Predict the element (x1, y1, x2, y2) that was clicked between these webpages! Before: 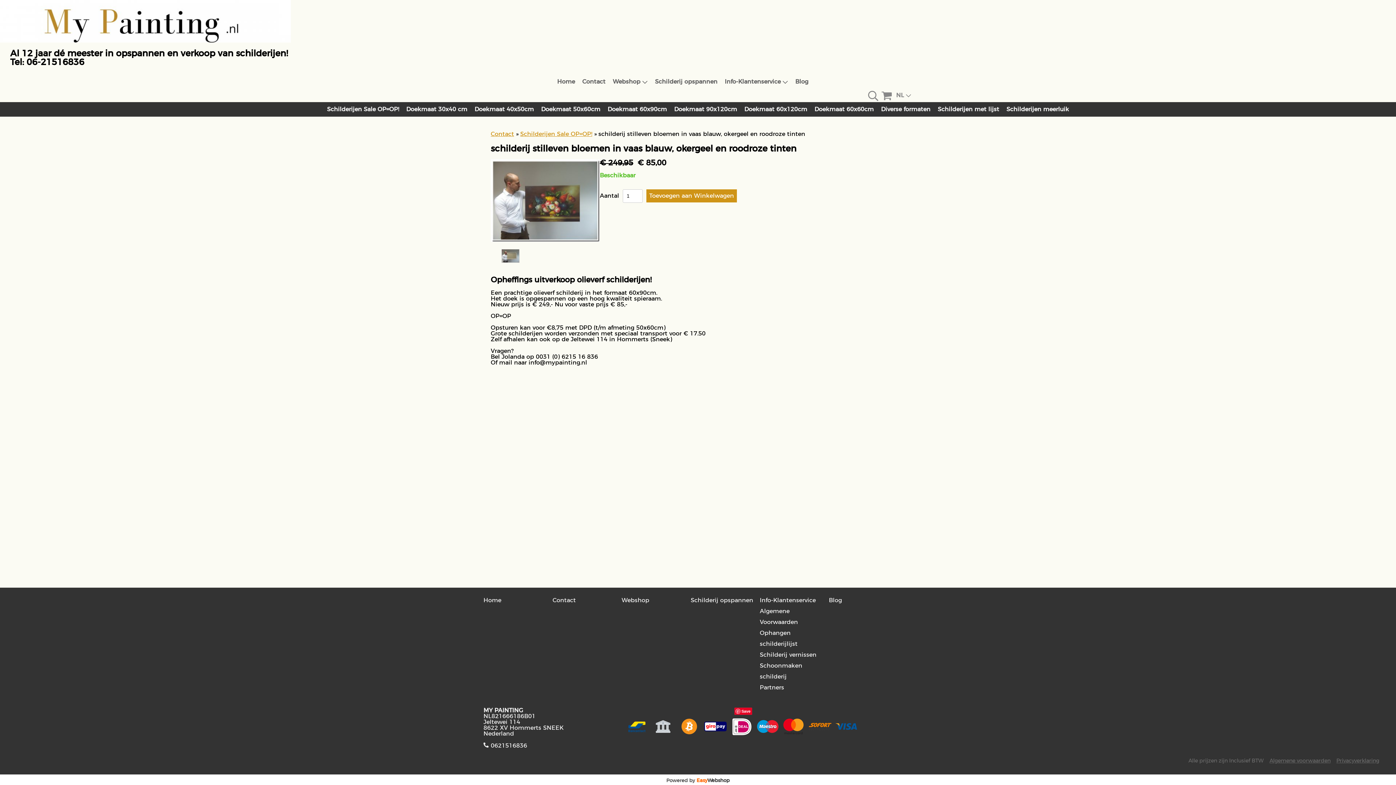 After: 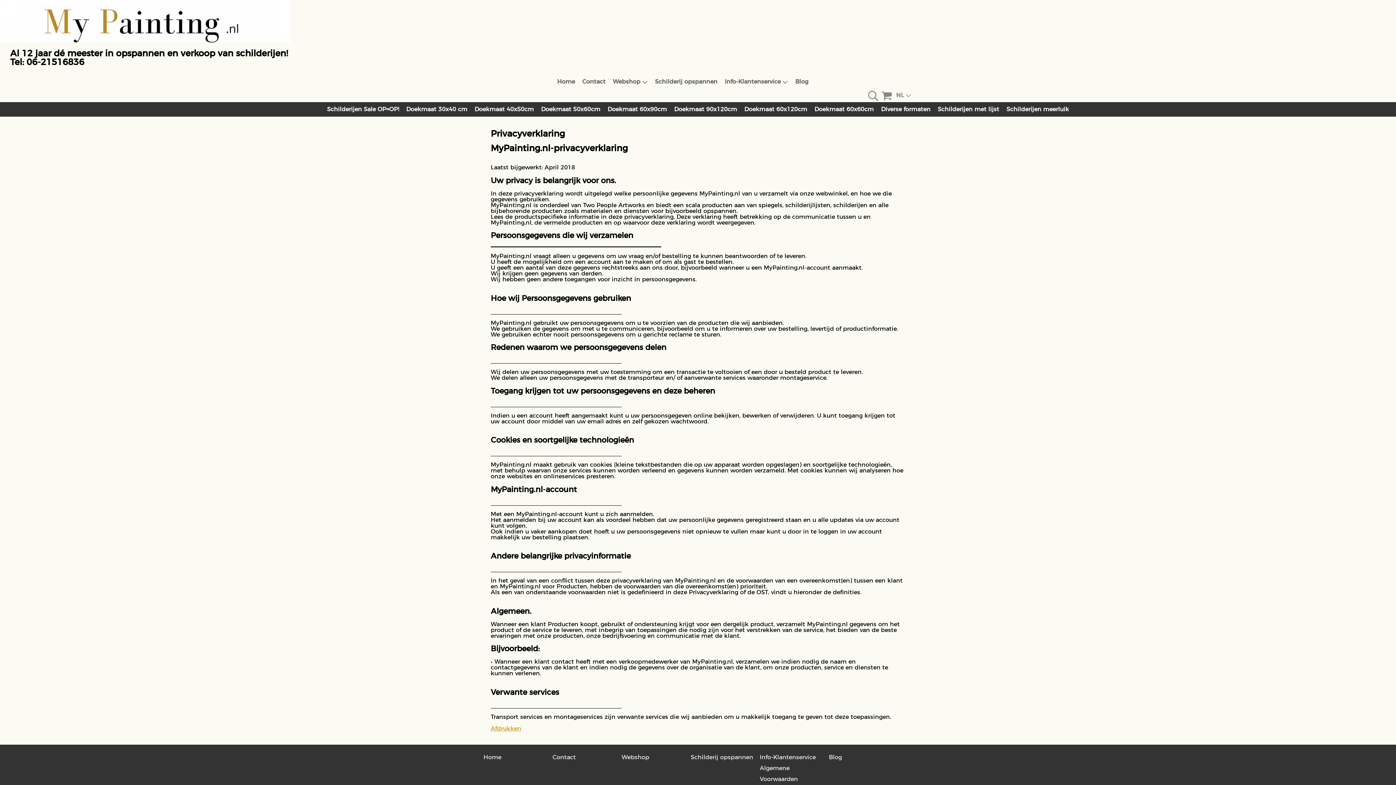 Action: label: Privacyverklaring bbox: (1336, 758, 1379, 764)